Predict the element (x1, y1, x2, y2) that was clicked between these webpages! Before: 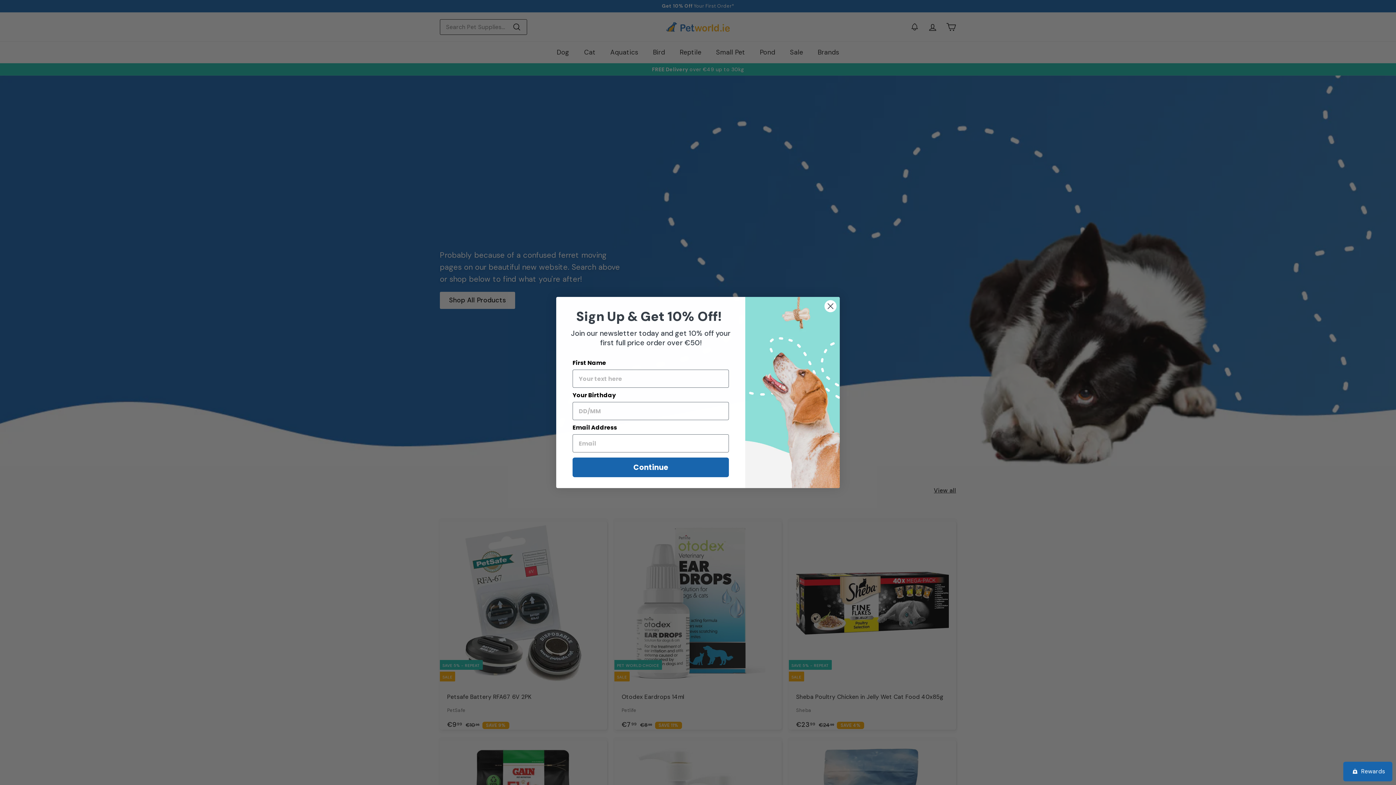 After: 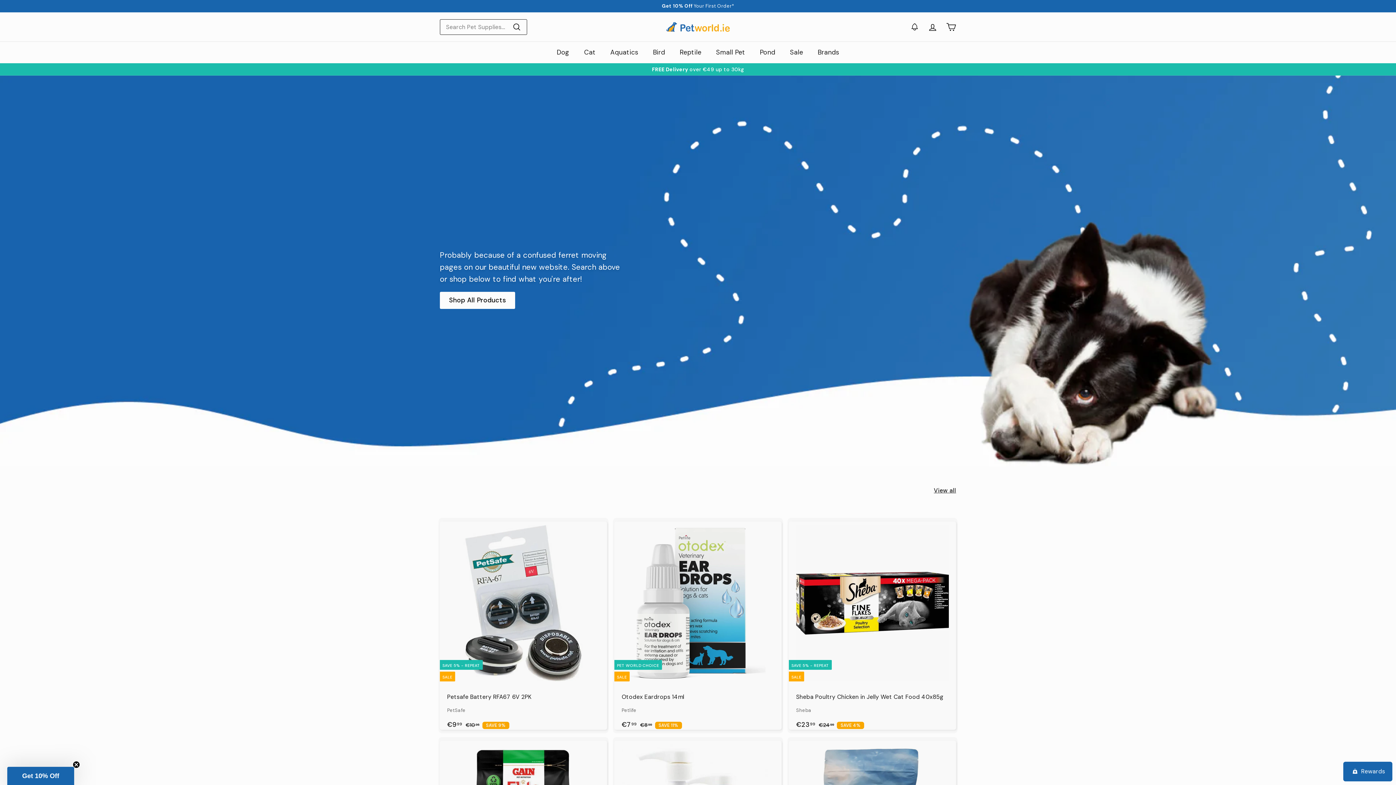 Action: label: Close dialog bbox: (824, 300, 837, 312)